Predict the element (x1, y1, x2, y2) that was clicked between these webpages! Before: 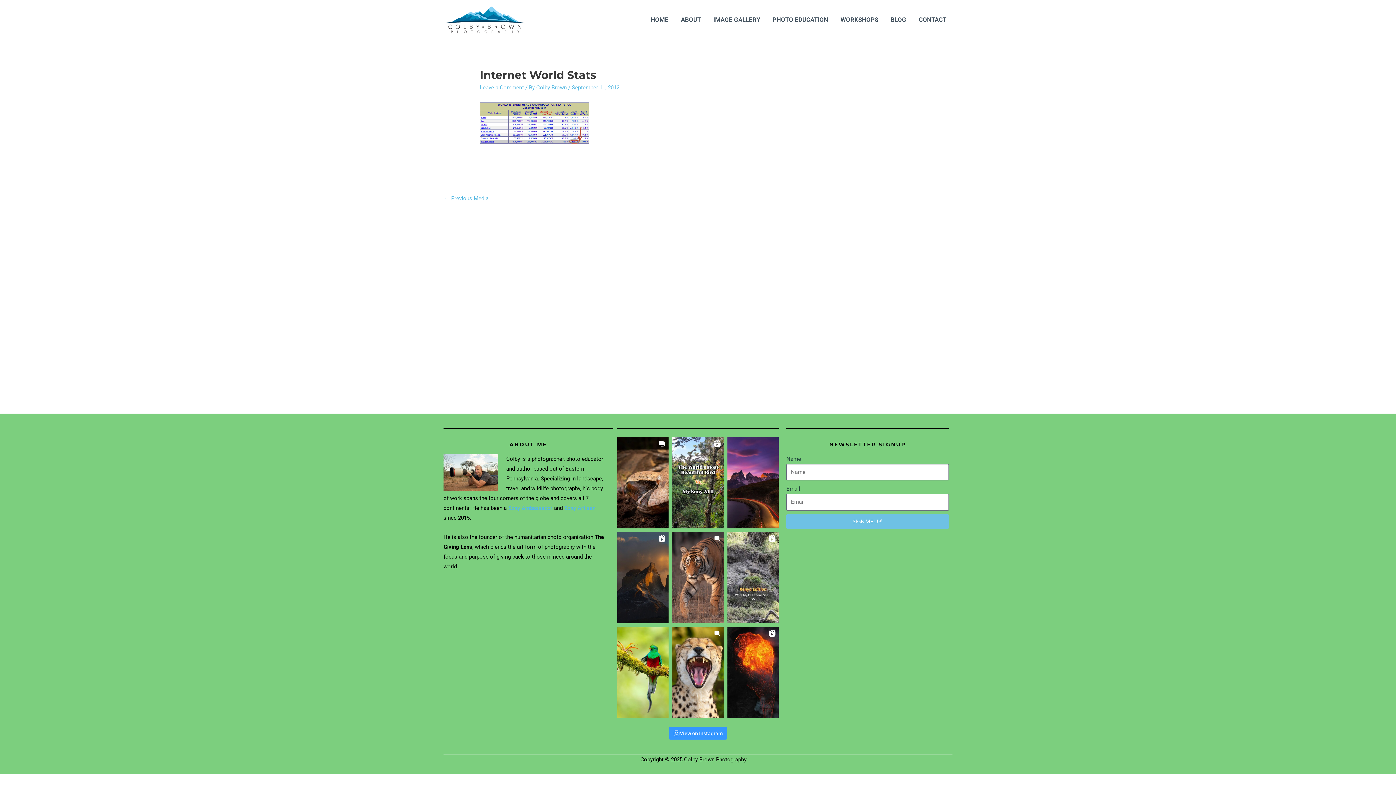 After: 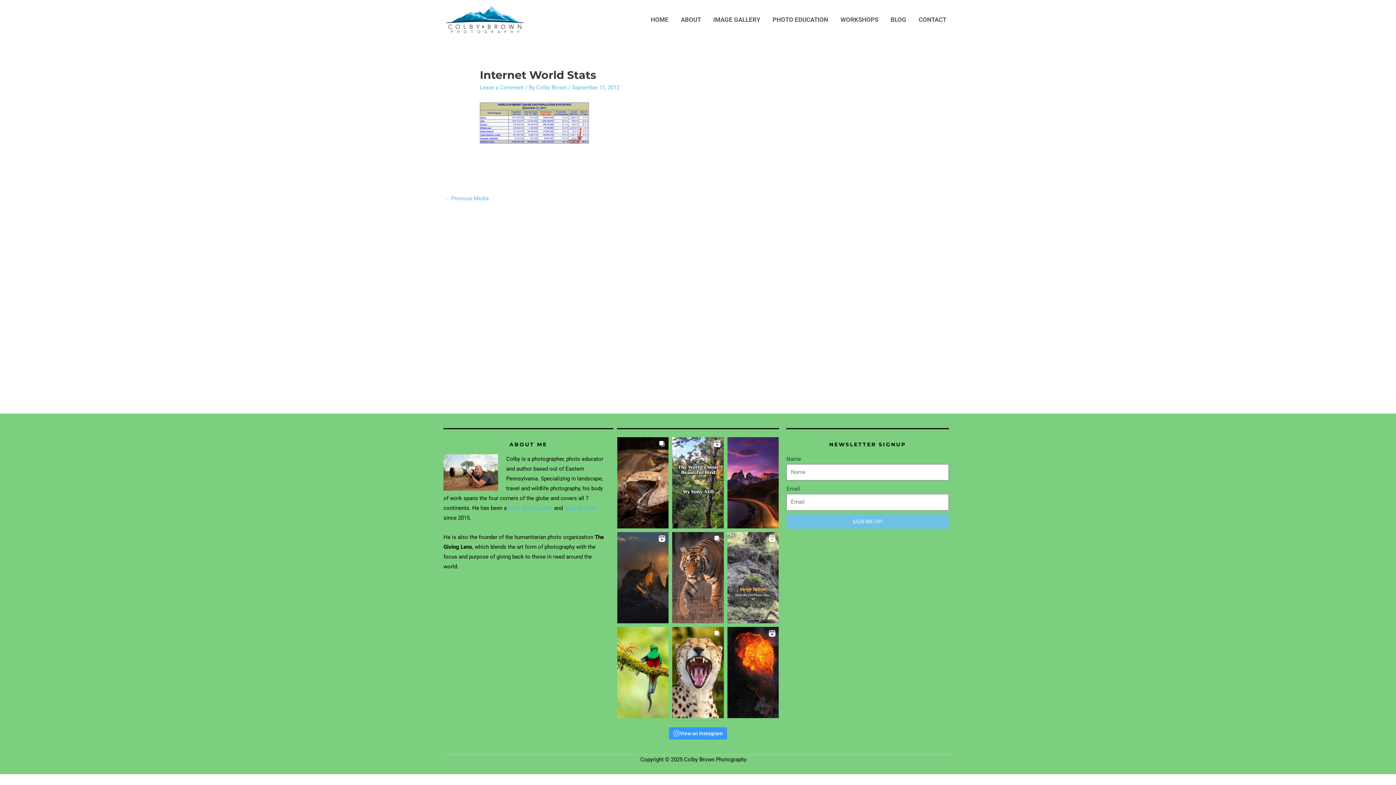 Action: label: SIGN ME UP! bbox: (786, 514, 949, 528)